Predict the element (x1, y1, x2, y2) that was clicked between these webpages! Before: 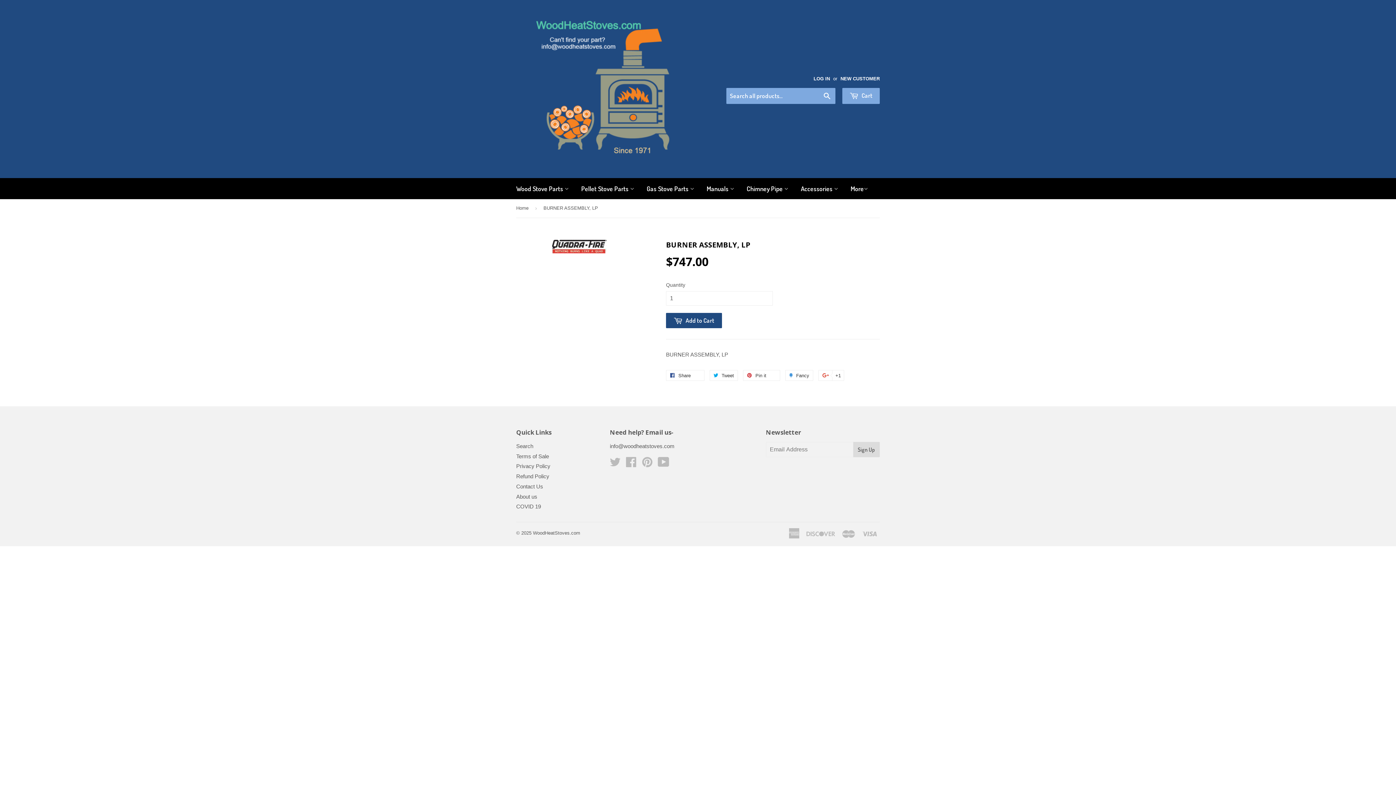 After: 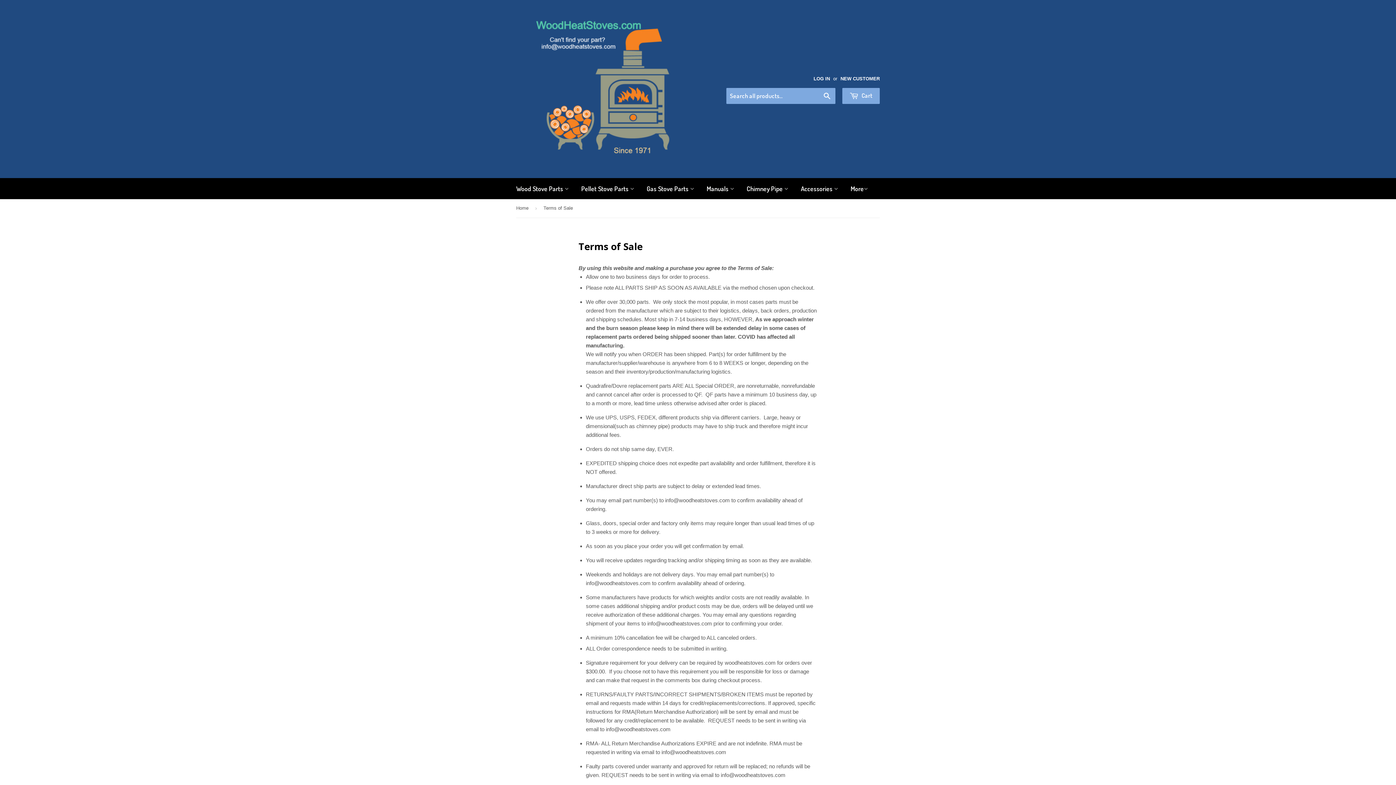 Action: label: Terms of Sale bbox: (516, 453, 549, 459)